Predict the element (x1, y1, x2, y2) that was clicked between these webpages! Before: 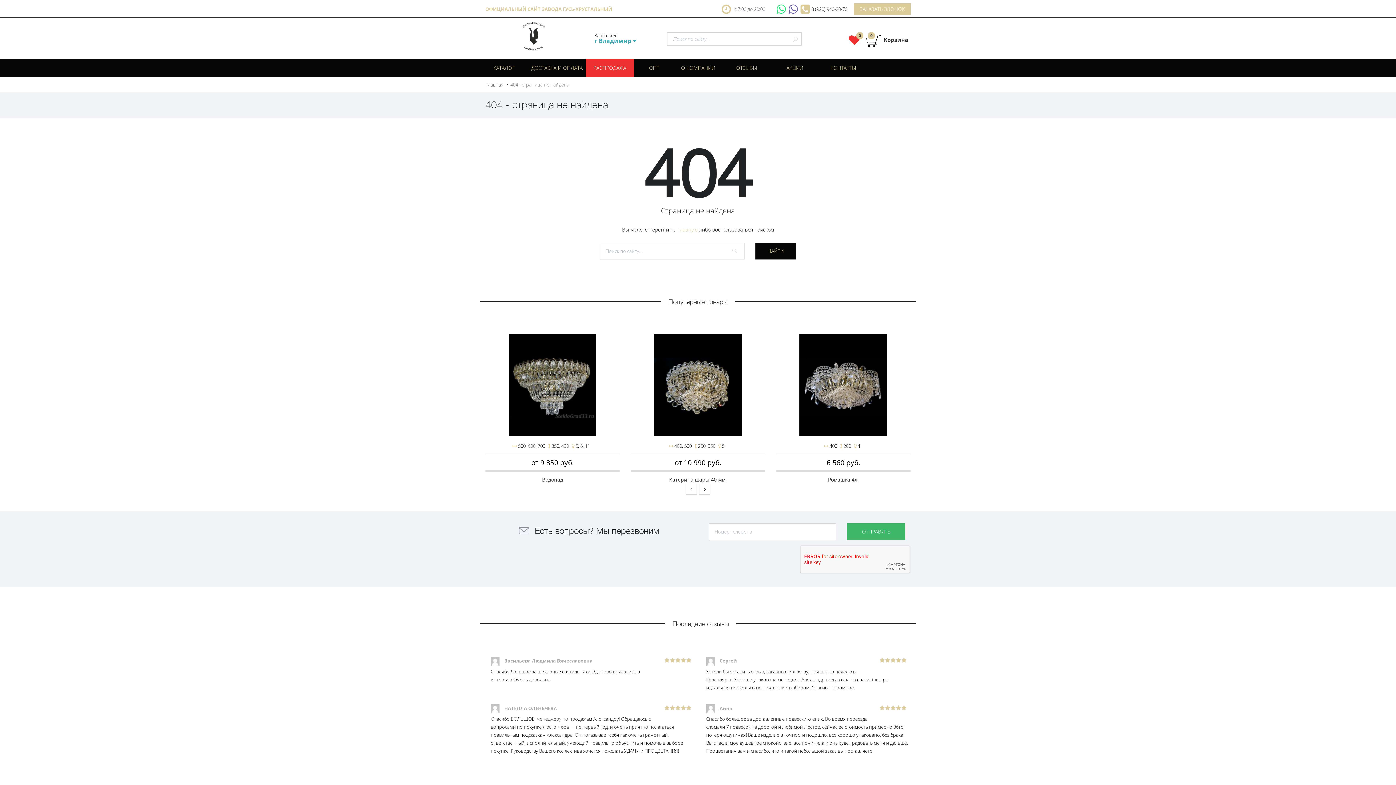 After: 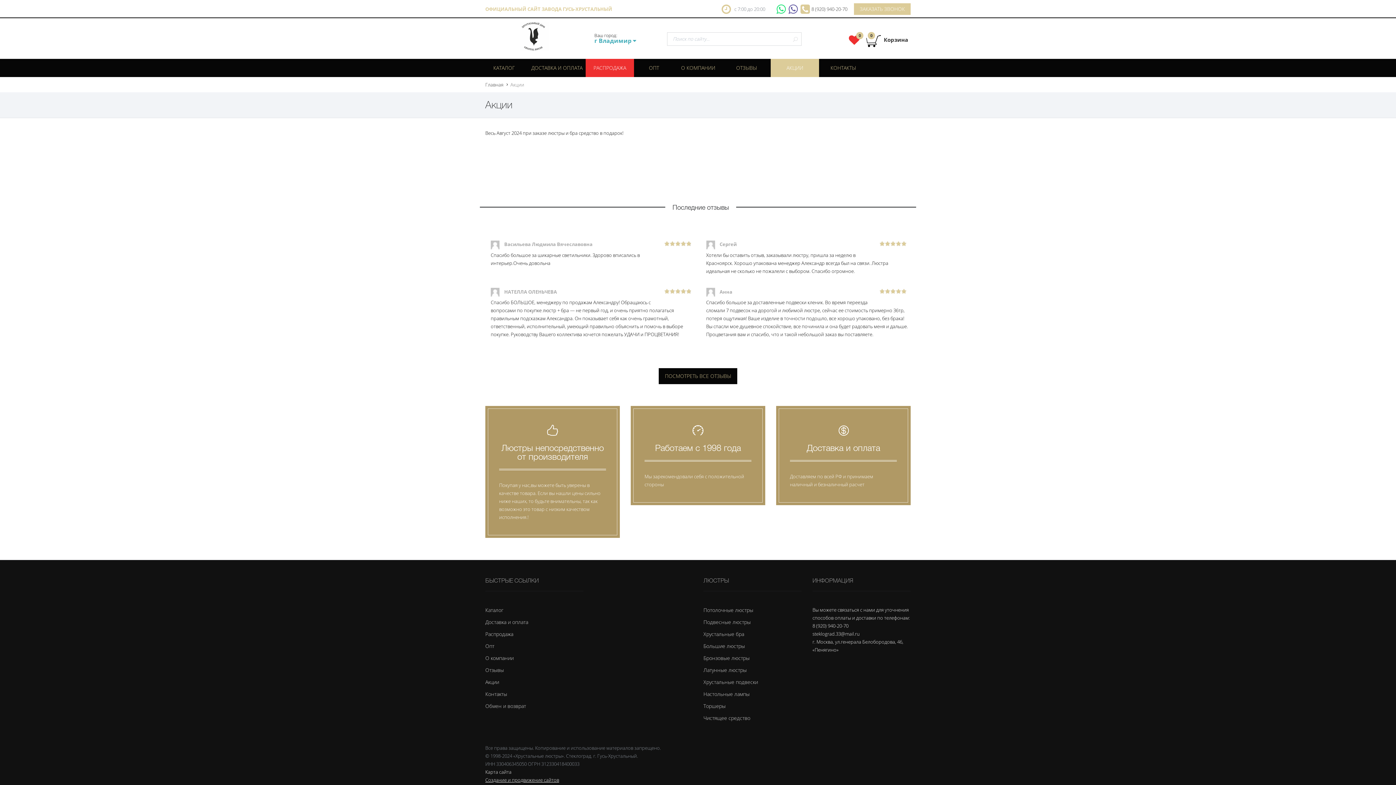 Action: bbox: (770, 58, 819, 77) label: АКЦИИ